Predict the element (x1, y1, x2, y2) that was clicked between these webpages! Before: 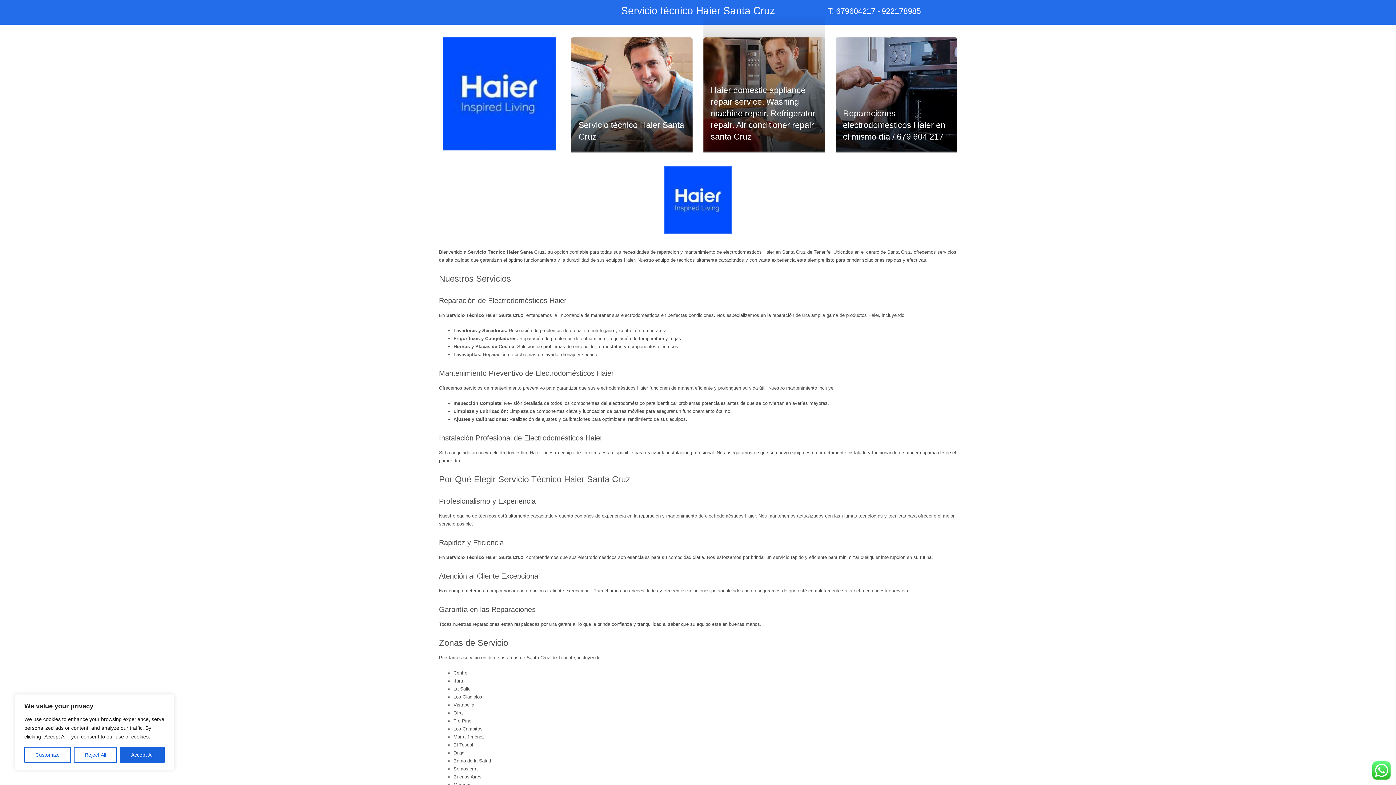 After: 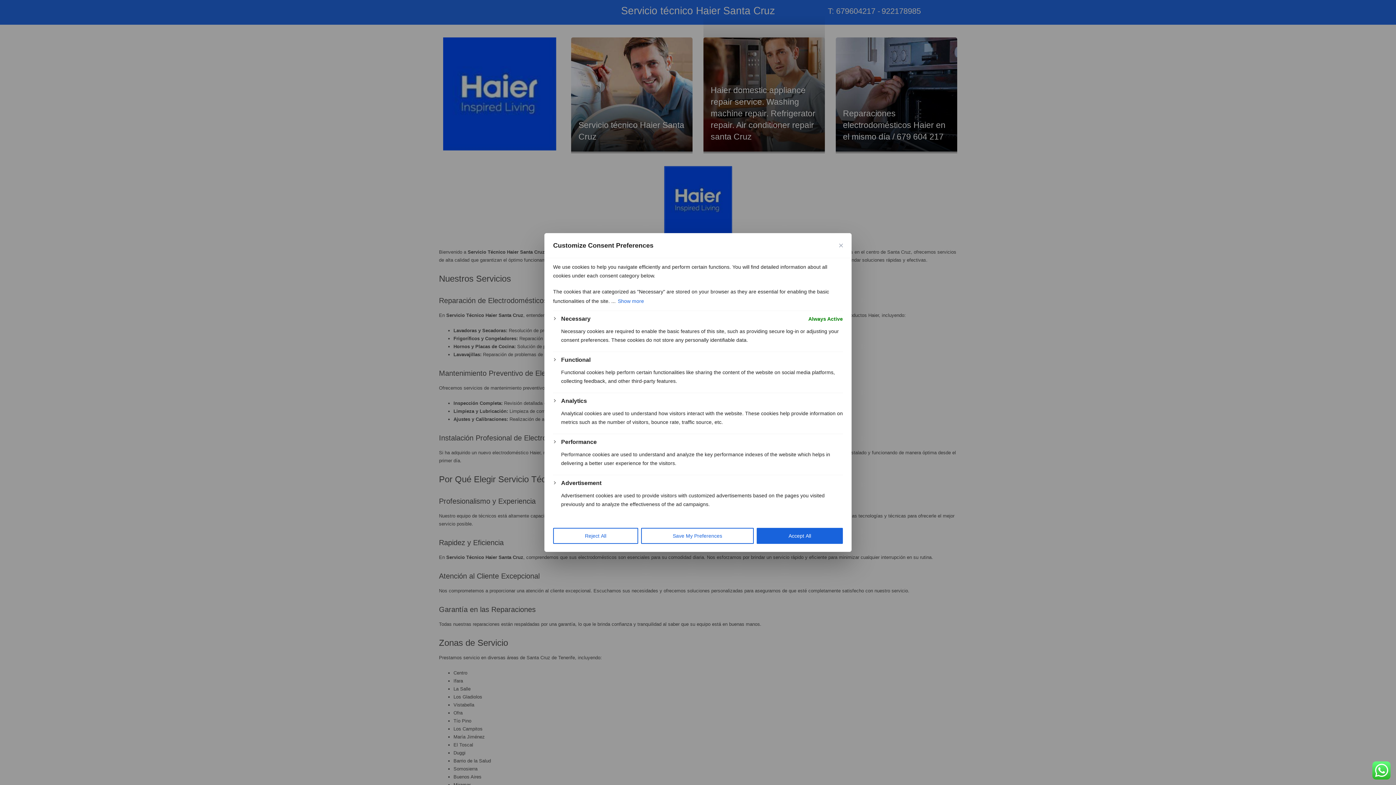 Action: label: Customize bbox: (24, 747, 70, 763)